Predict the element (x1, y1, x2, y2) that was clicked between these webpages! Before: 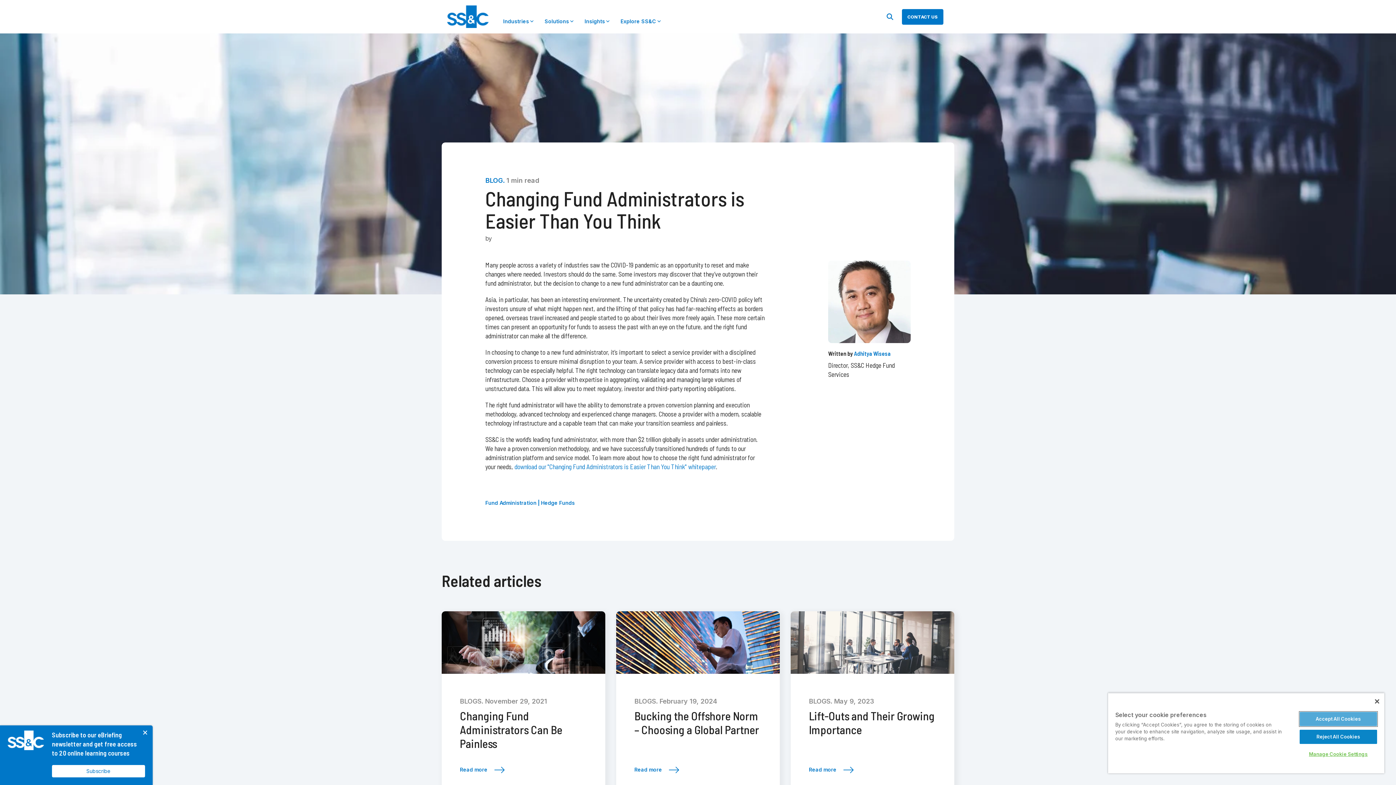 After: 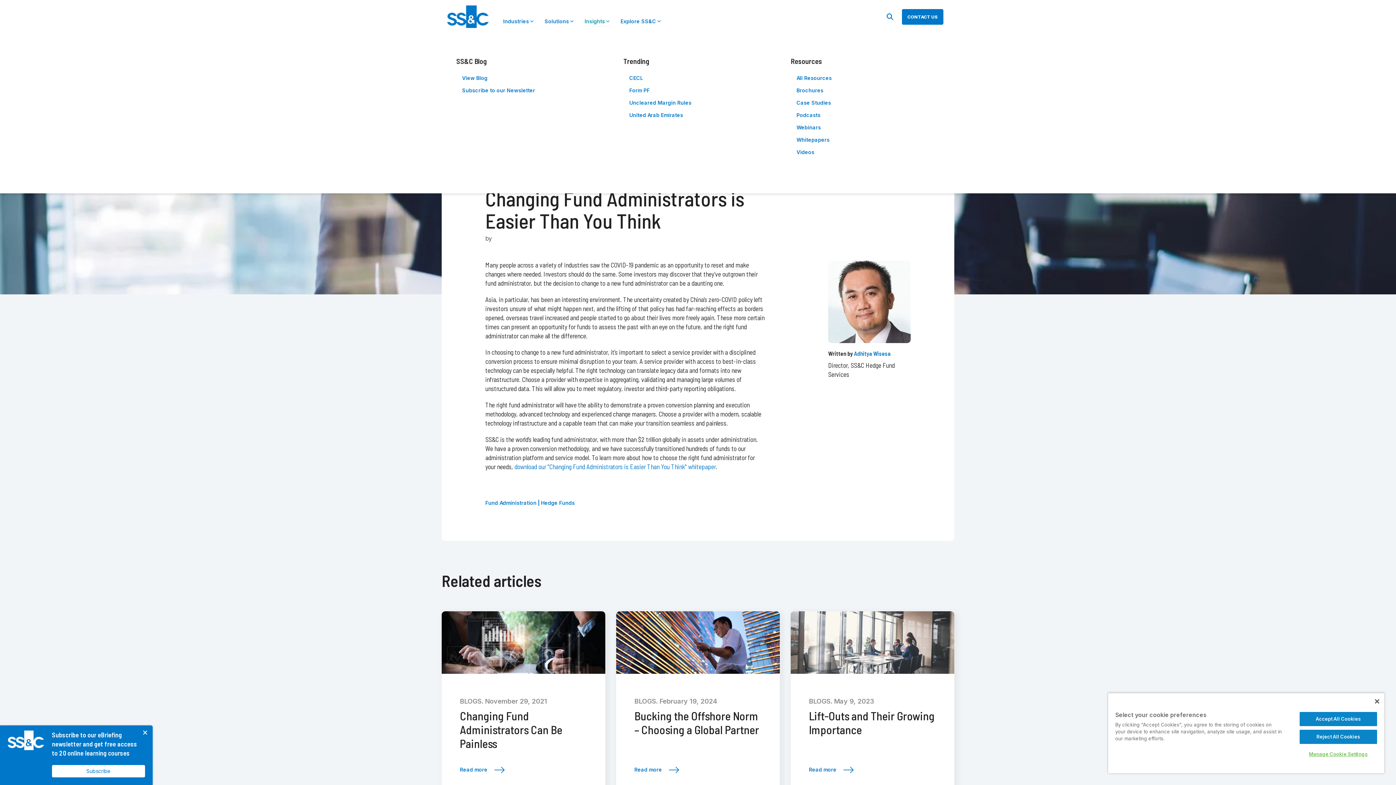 Action: bbox: (584, 14, 609, 28) label: Insights
SS&C Blog
View Blog
Subscribe to our Newsletter
Trending
CECL
Form PF
Uncleared Margin Rules
United Arab Emirates
Resources
All Resources
Brochures
Case Studies
Podcasts
Webinars
Whitepapers
Videos